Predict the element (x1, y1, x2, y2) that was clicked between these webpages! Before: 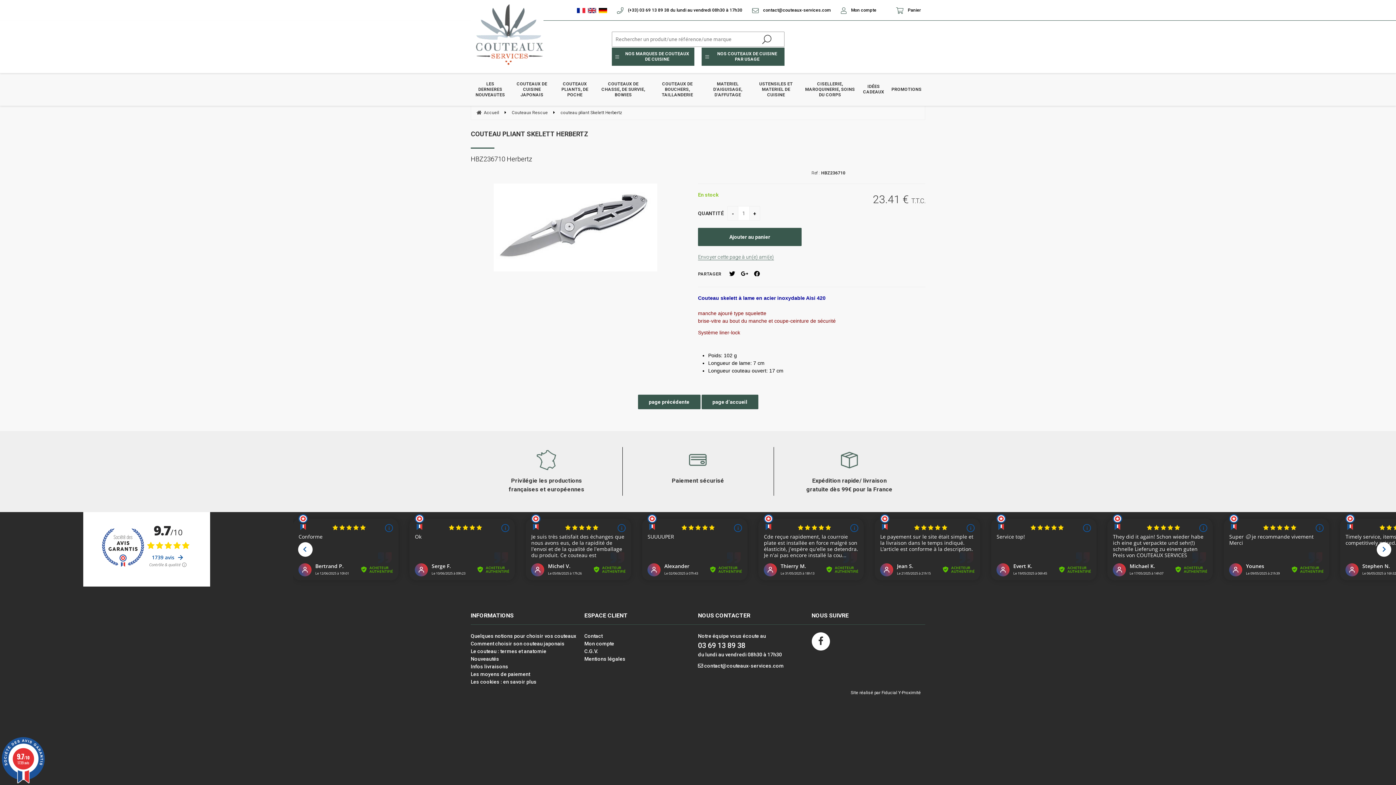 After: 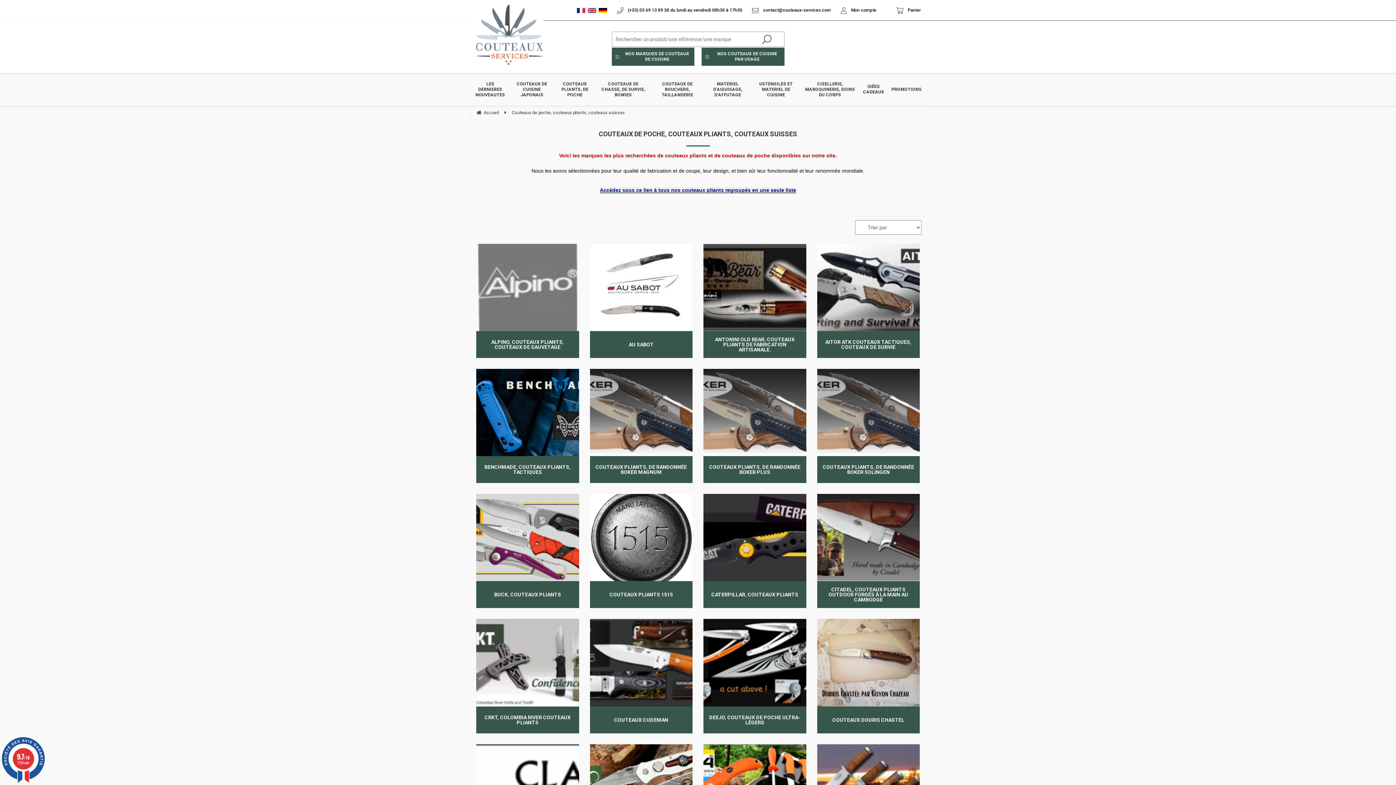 Action: label: COUTEAUX PLIANTS, DE POCHE bbox: (554, 73, 595, 105)